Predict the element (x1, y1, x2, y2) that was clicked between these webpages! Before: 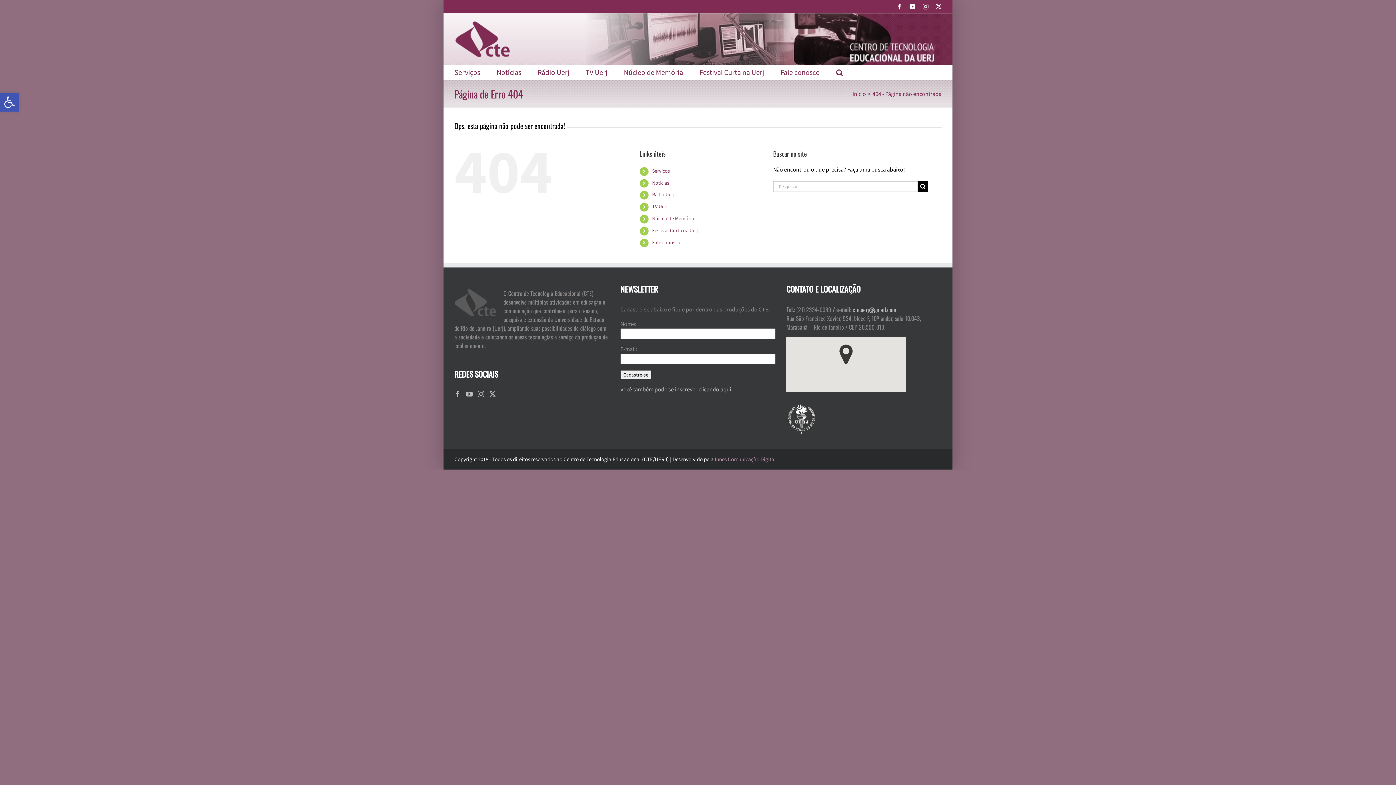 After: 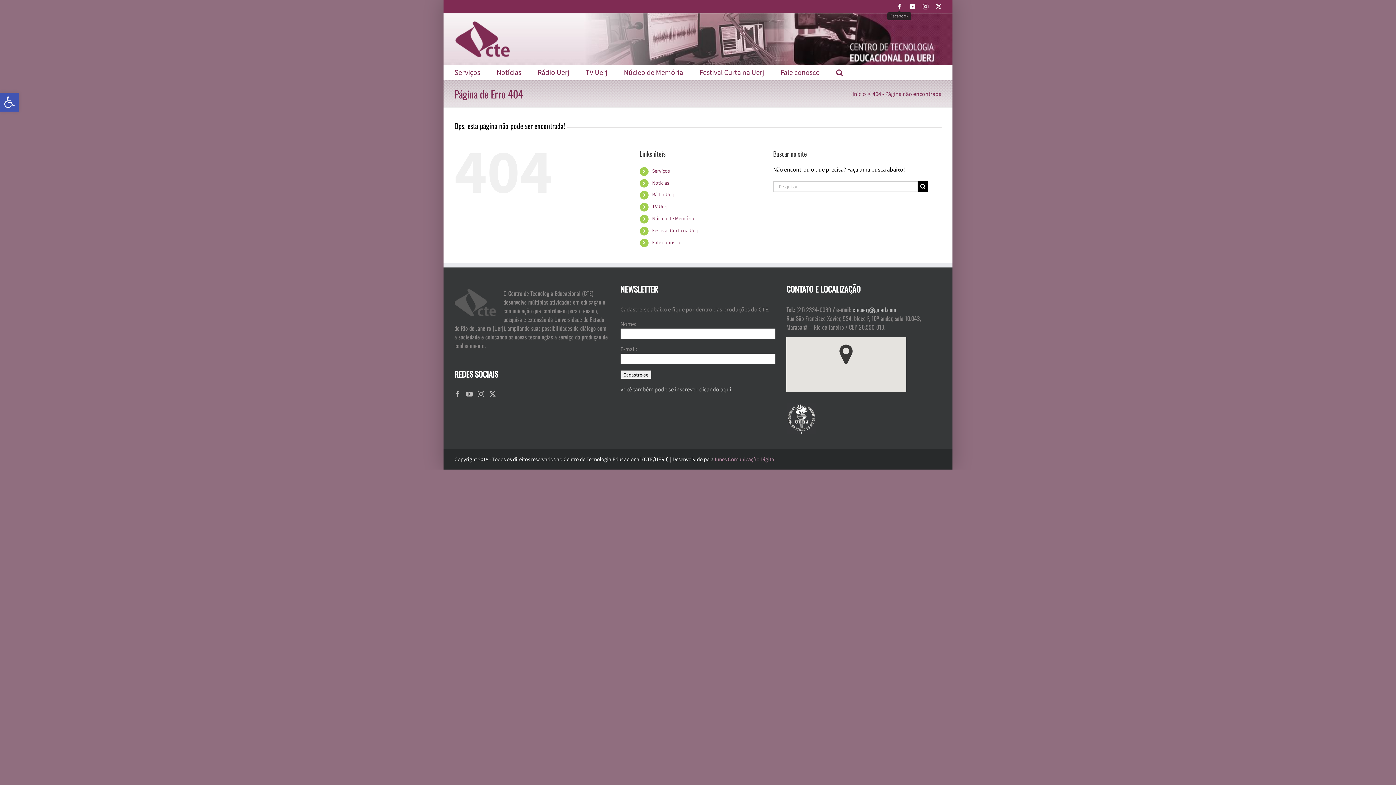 Action: bbox: (896, 3, 902, 9) label: Facebook